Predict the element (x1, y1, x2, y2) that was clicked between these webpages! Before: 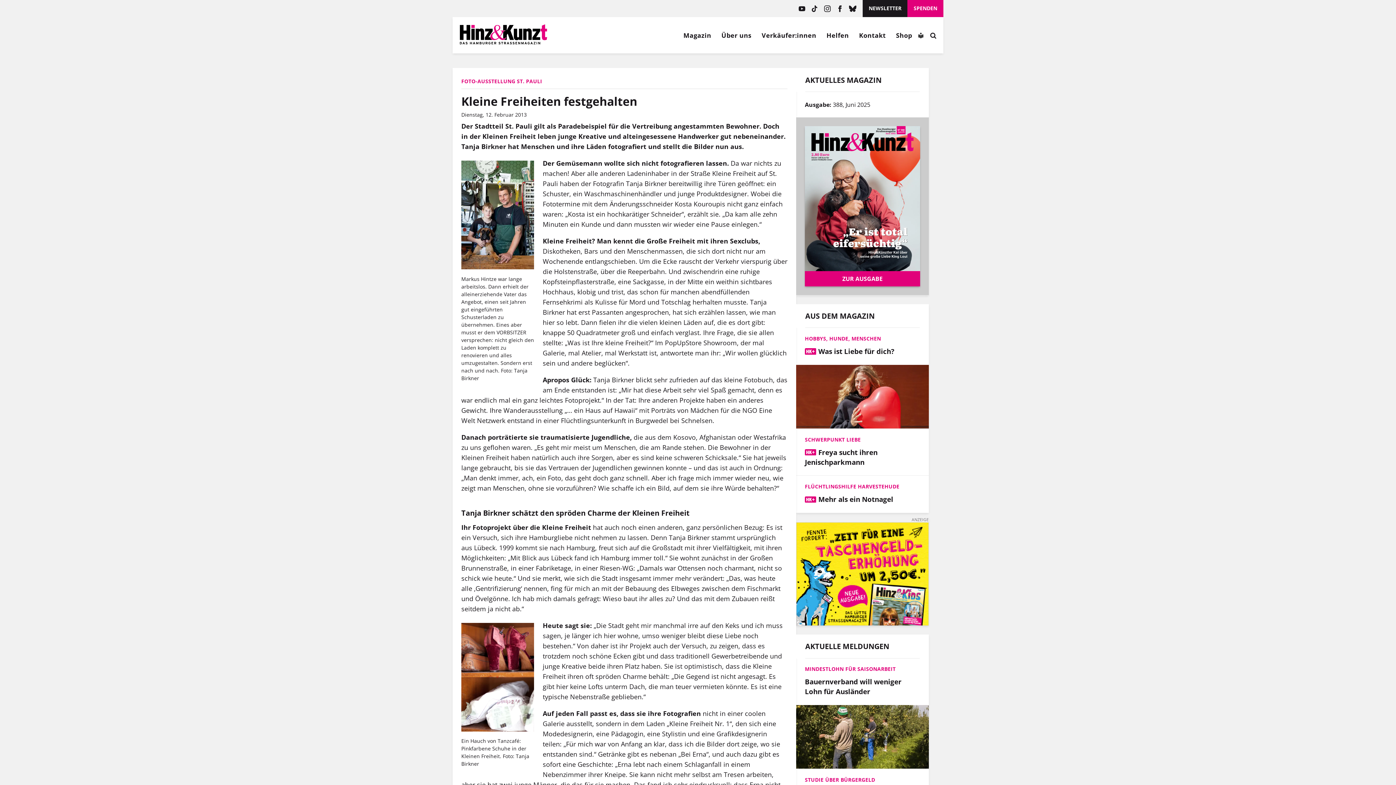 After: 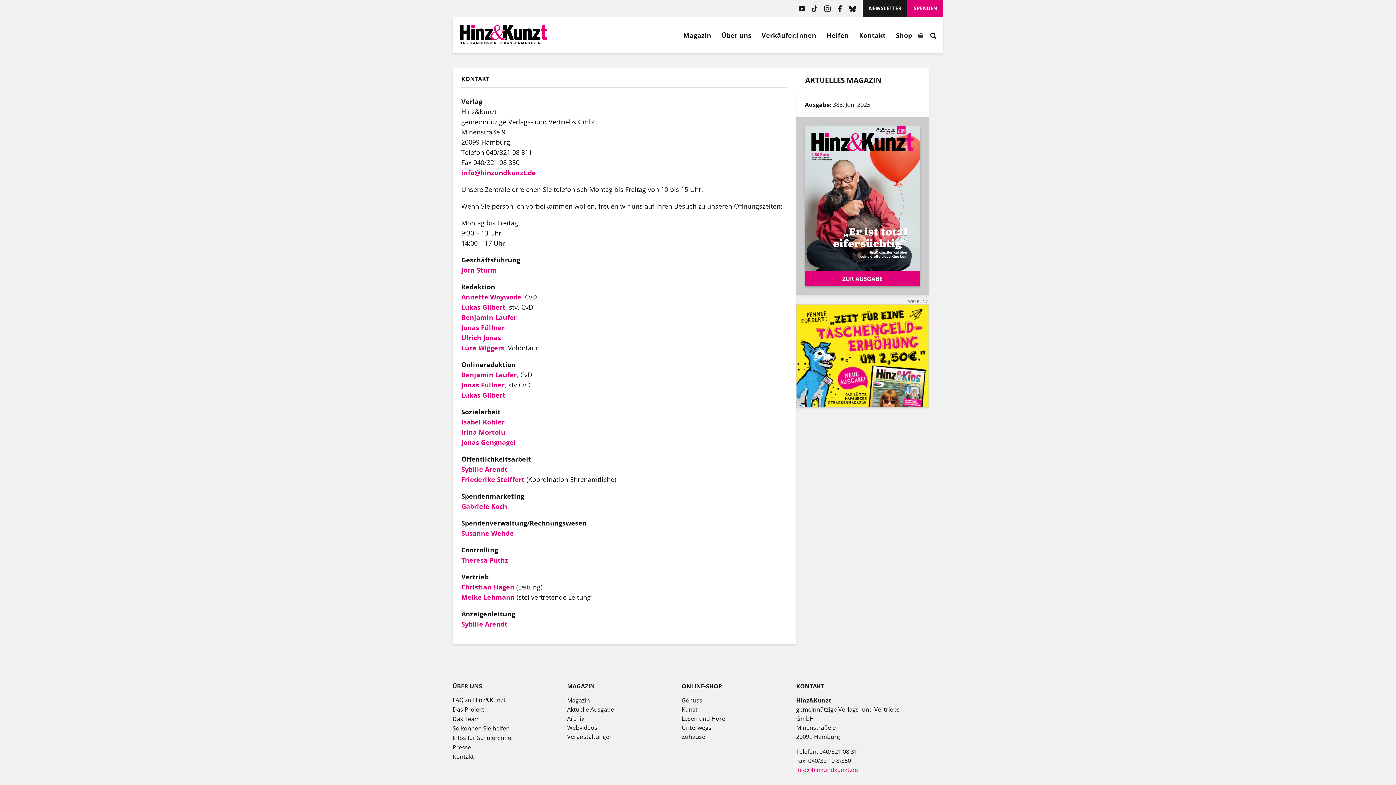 Action: bbox: (855, 30, 890, 39) label: Kontakt